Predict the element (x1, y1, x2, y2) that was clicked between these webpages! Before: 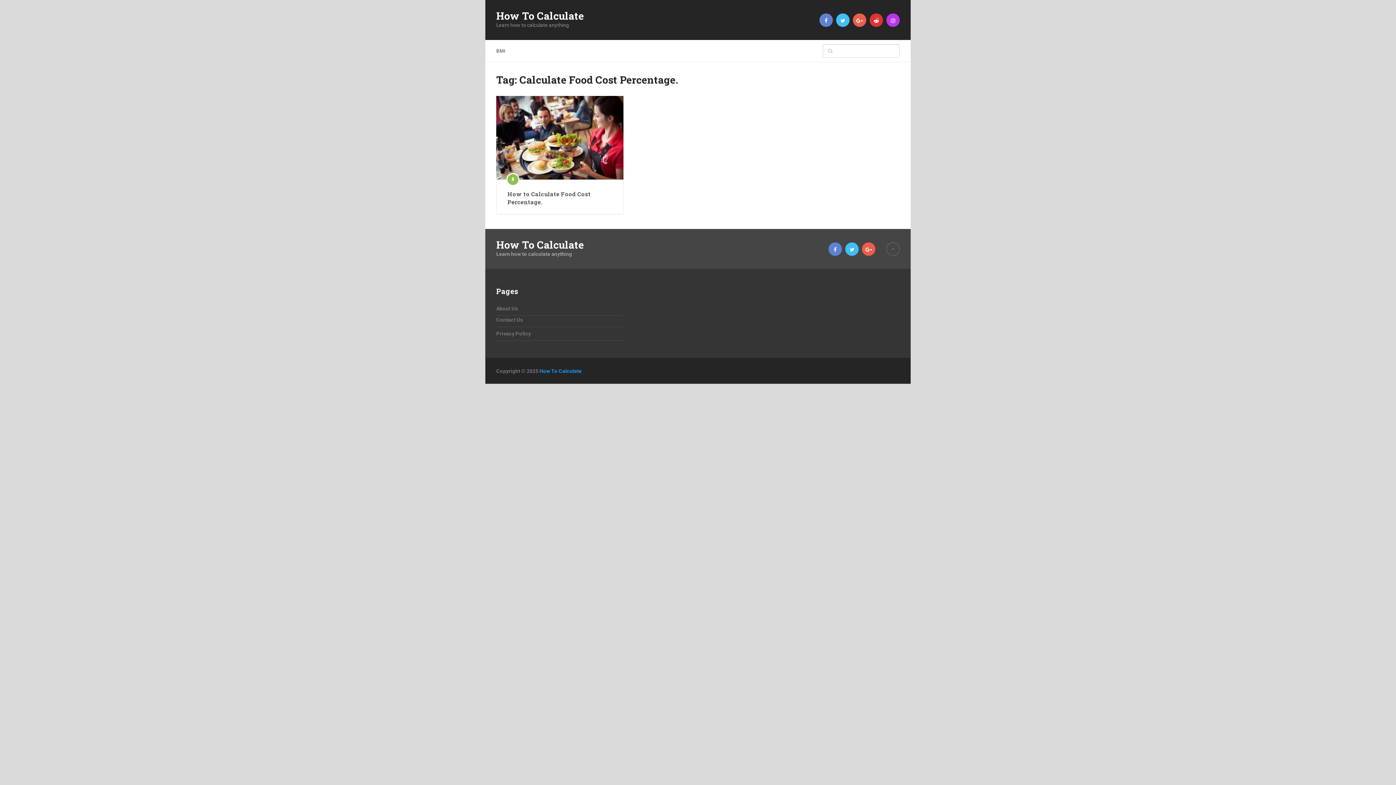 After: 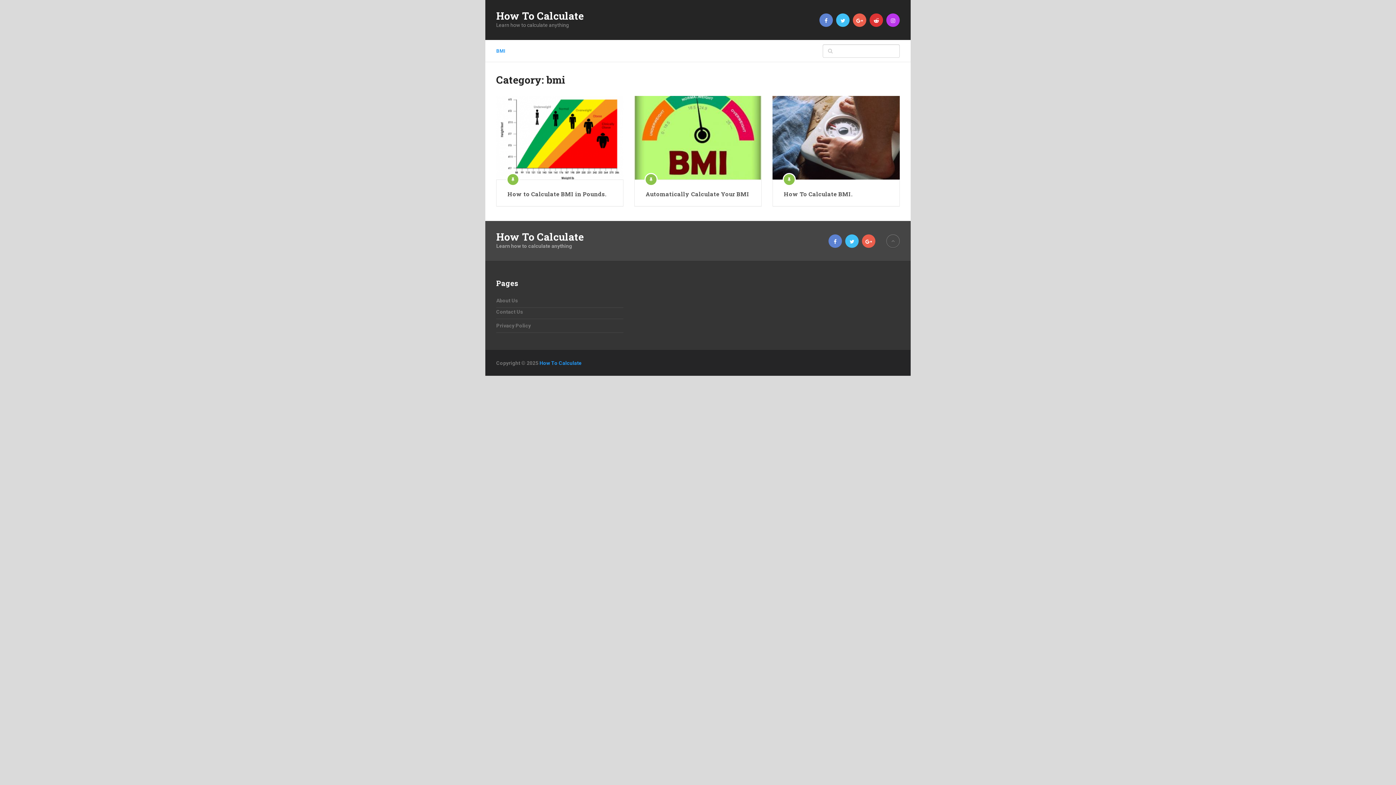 Action: bbox: (496, 46, 513, 55) label: BMI